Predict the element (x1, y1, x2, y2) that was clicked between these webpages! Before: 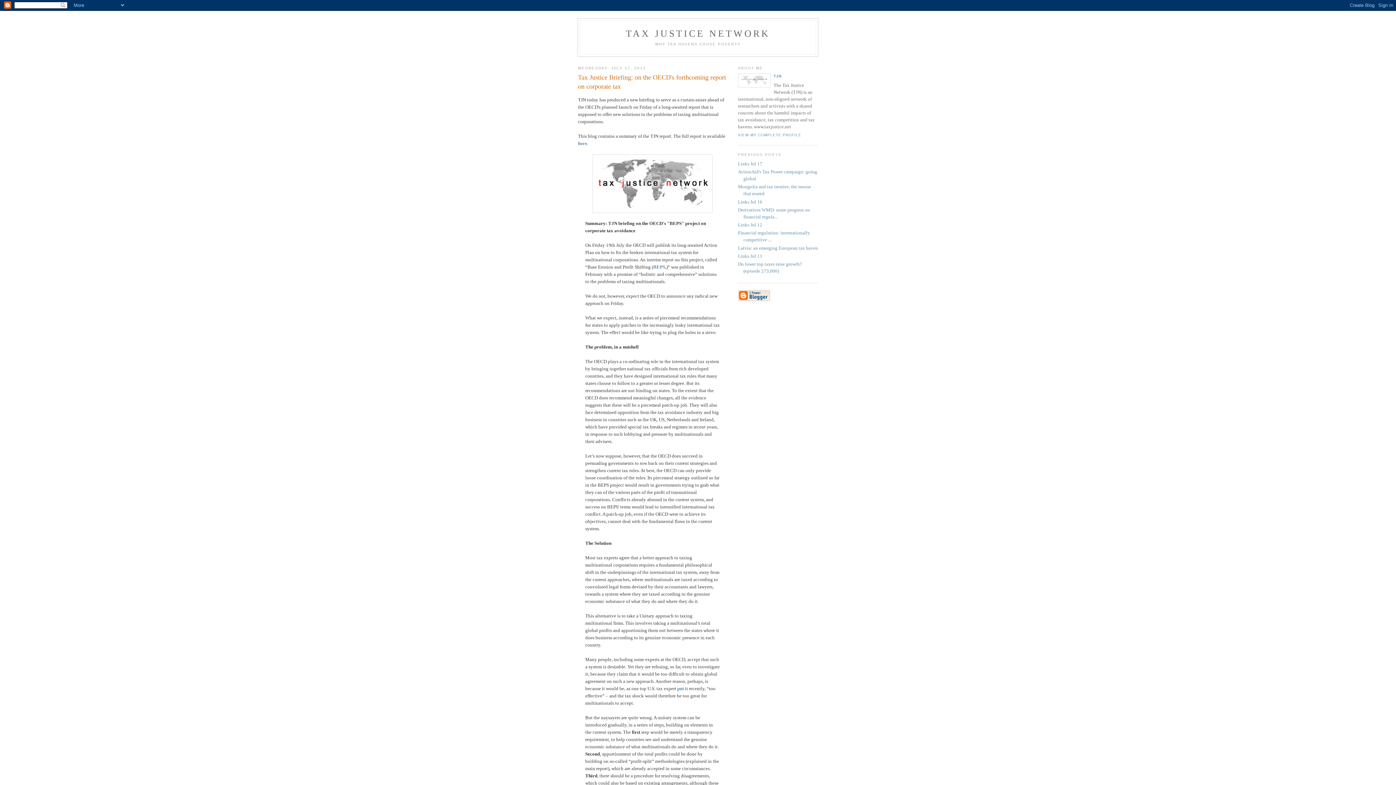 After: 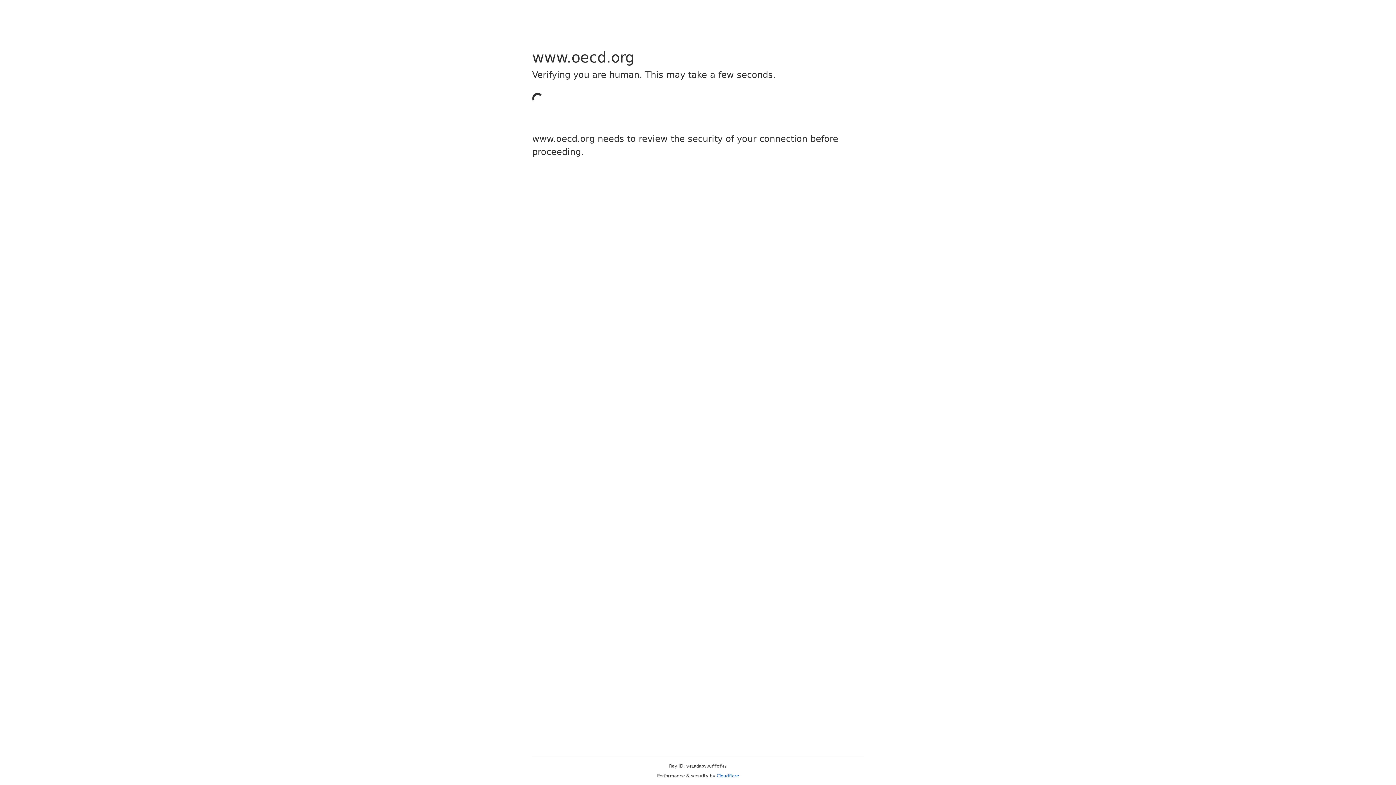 Action: label: BEPS bbox: (653, 264, 665, 269)